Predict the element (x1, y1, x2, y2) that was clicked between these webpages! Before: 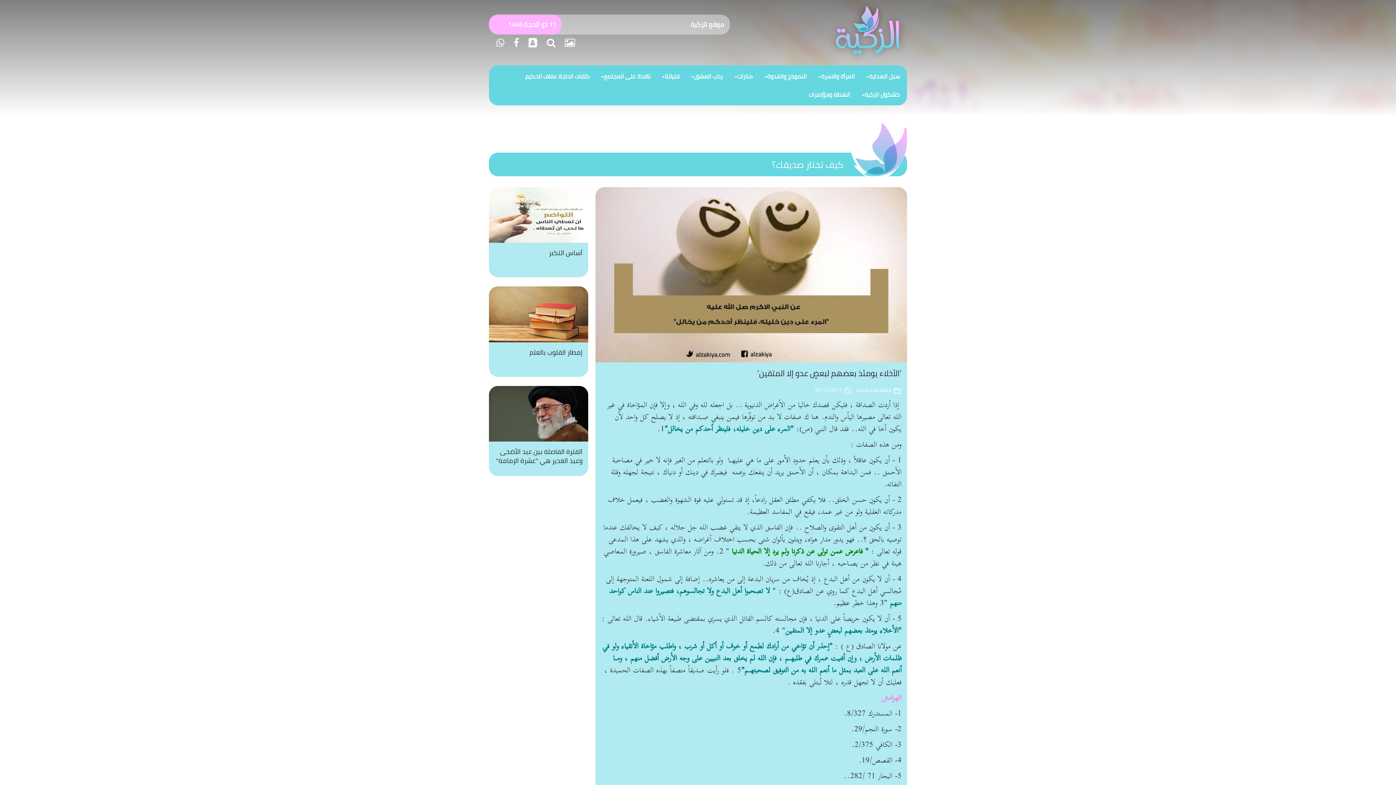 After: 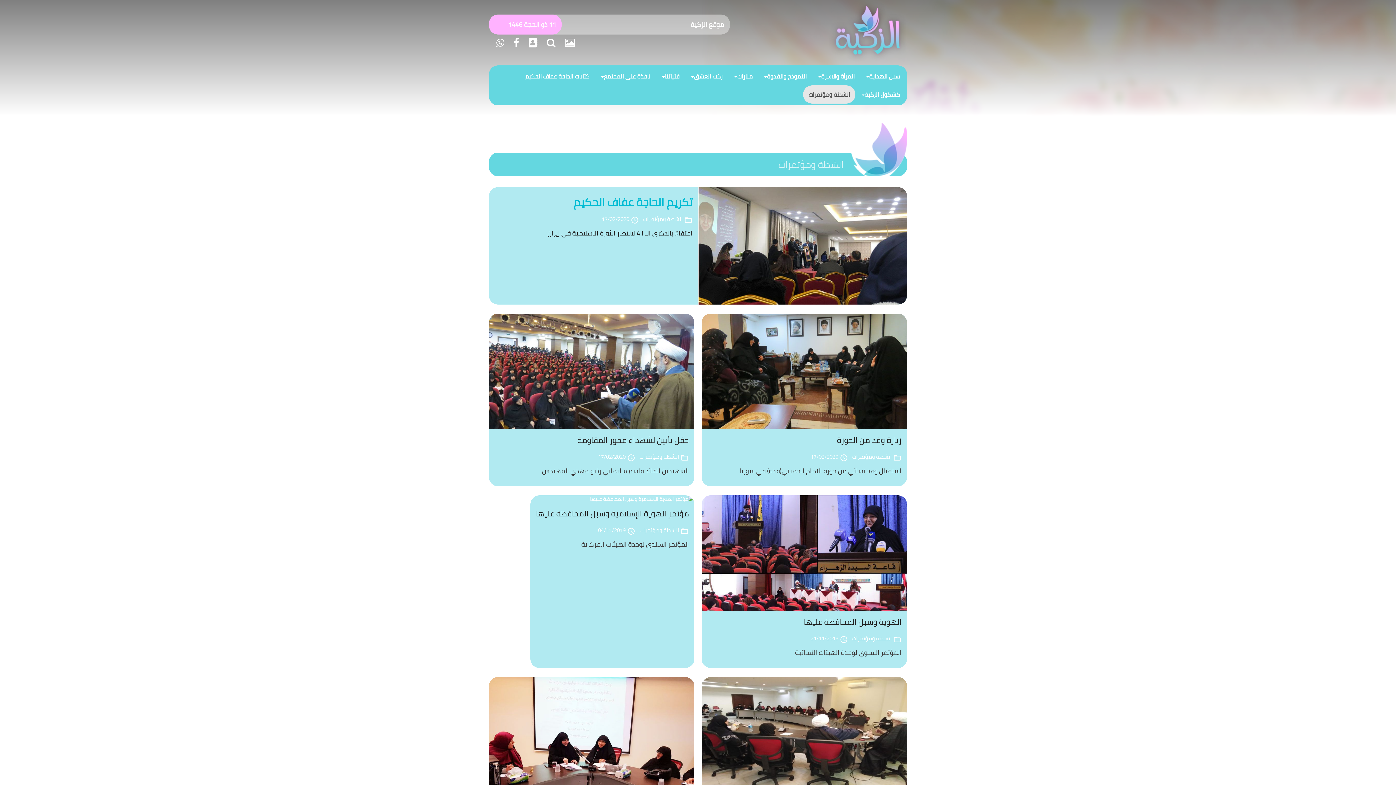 Action: bbox: (803, 85, 855, 103) label: انشطة ومؤتمرات